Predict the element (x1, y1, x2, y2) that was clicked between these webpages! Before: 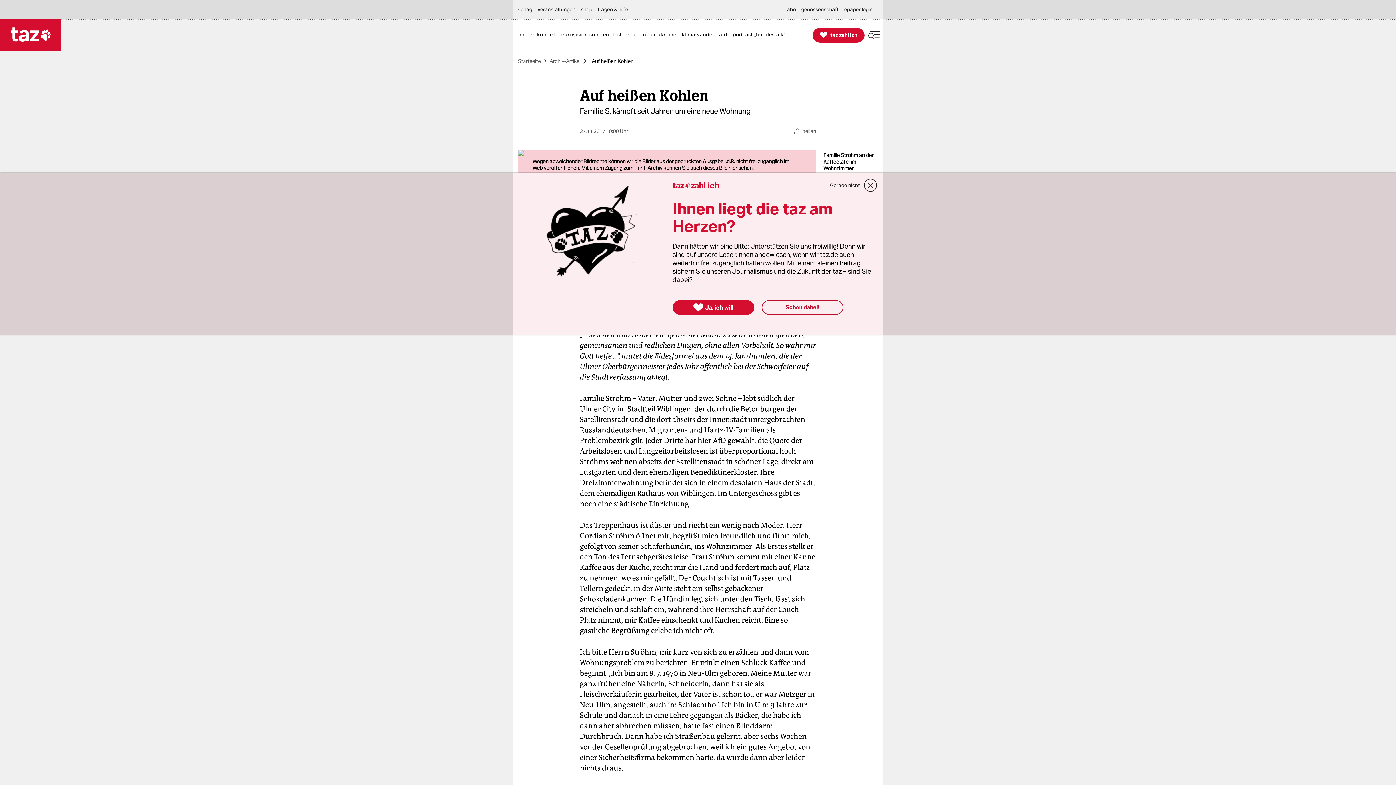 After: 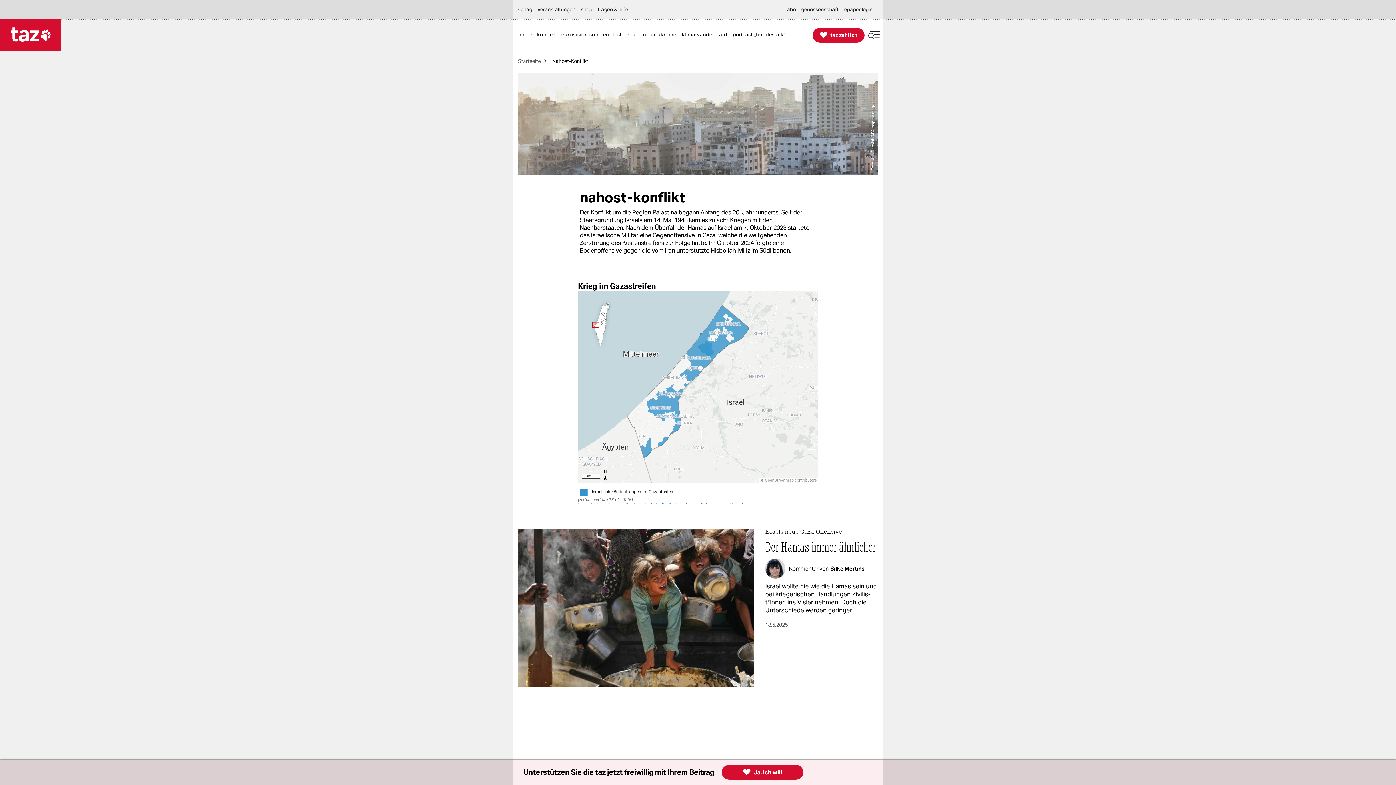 Action: bbox: (518, 19, 559, 50) label: nahost-konflikt